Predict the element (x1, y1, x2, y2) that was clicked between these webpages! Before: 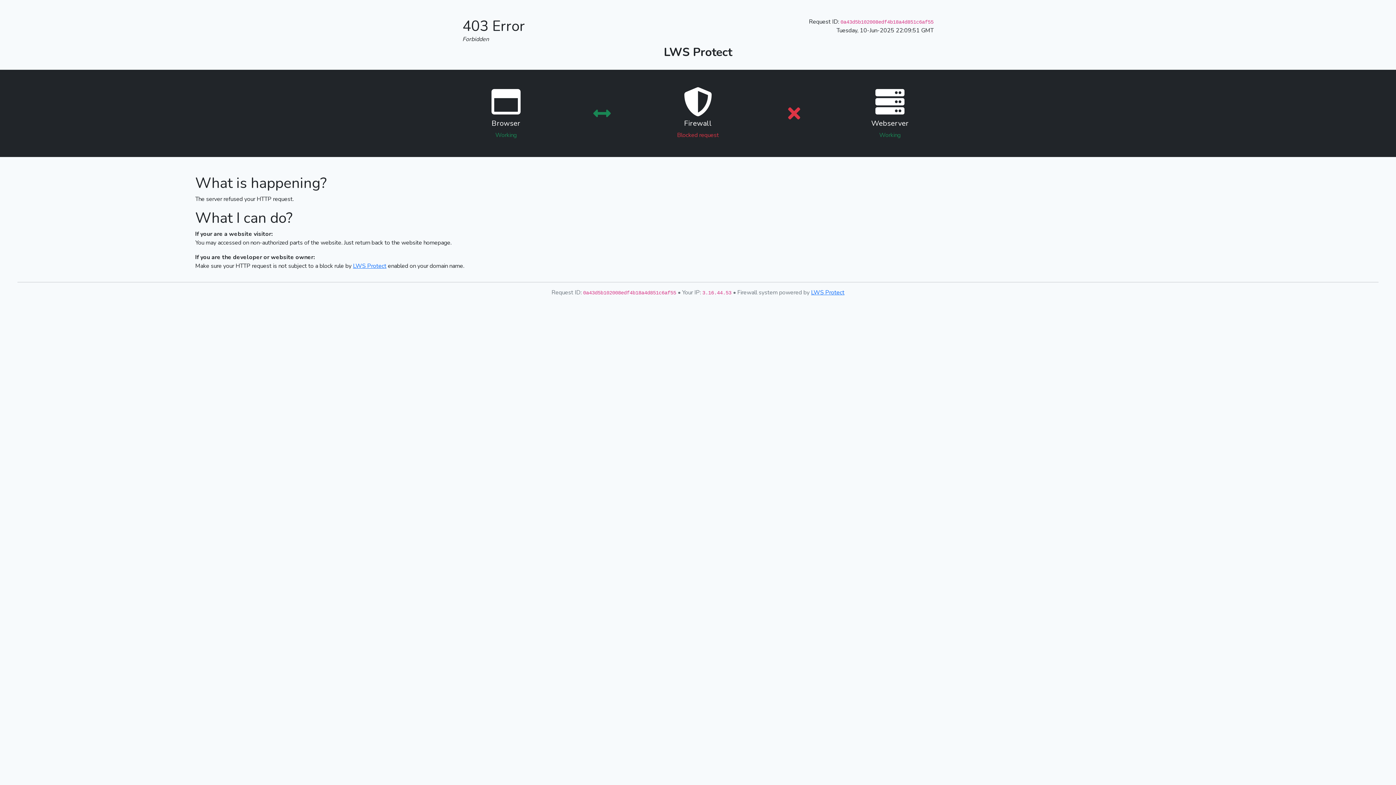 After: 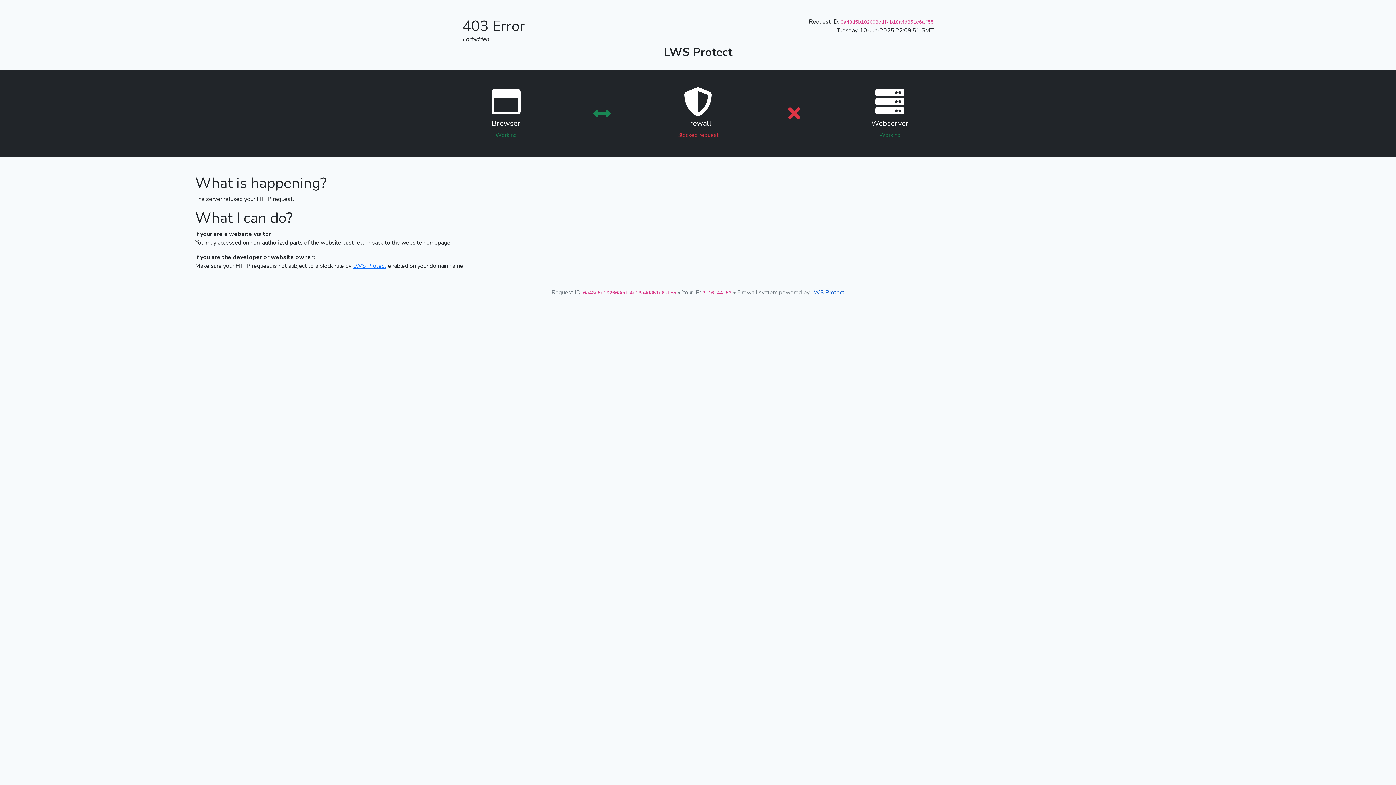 Action: label: LWS Protect bbox: (811, 288, 844, 296)